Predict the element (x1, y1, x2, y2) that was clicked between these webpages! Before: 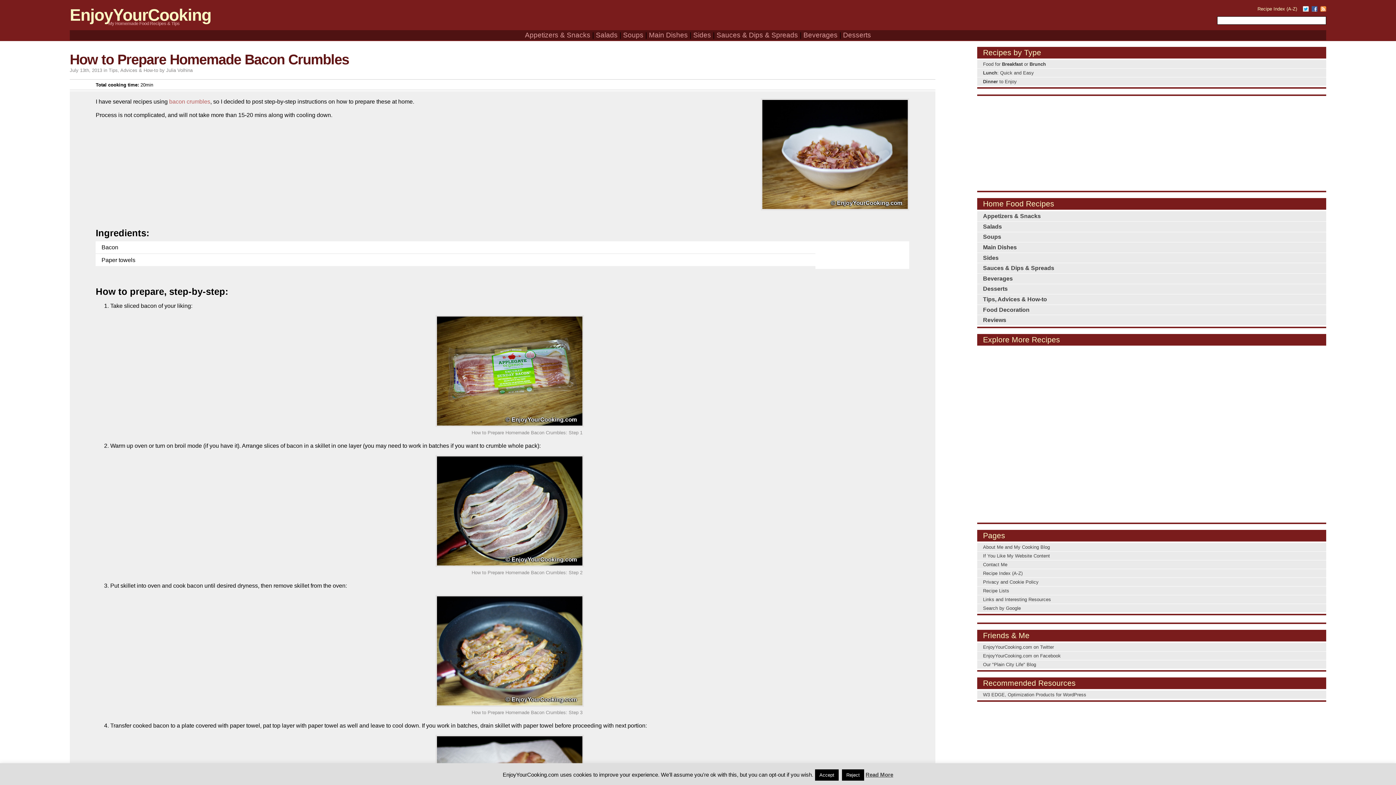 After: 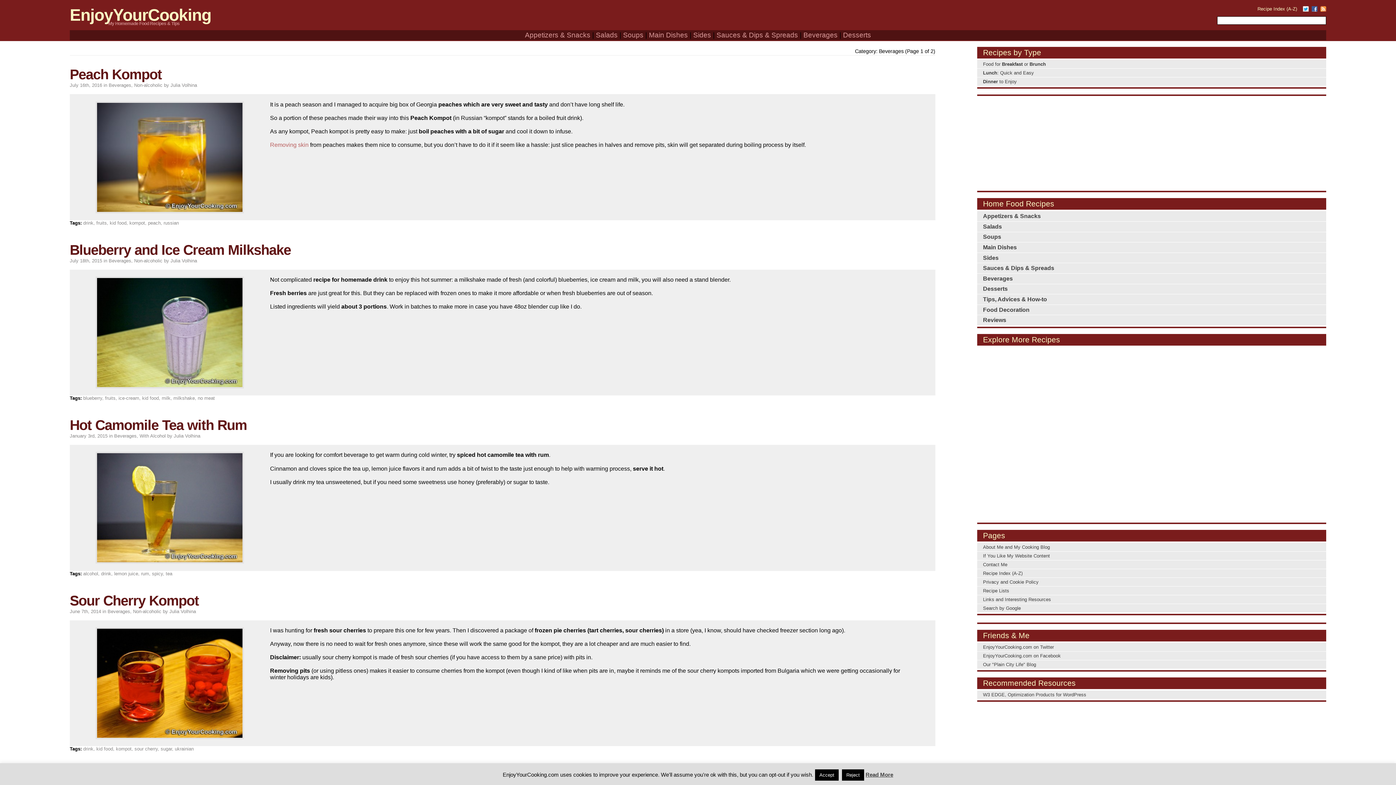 Action: label: Beverages bbox: (977, 273, 1326, 283)